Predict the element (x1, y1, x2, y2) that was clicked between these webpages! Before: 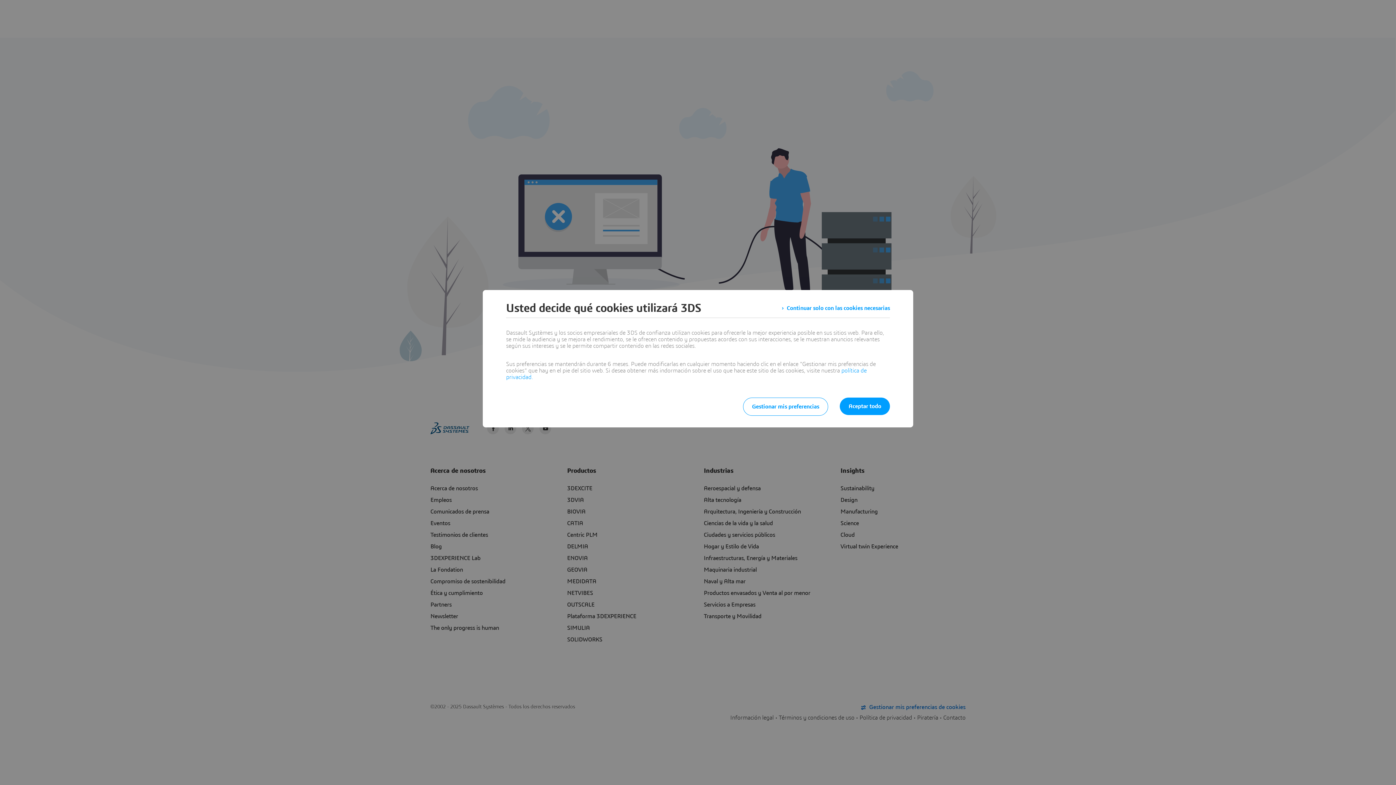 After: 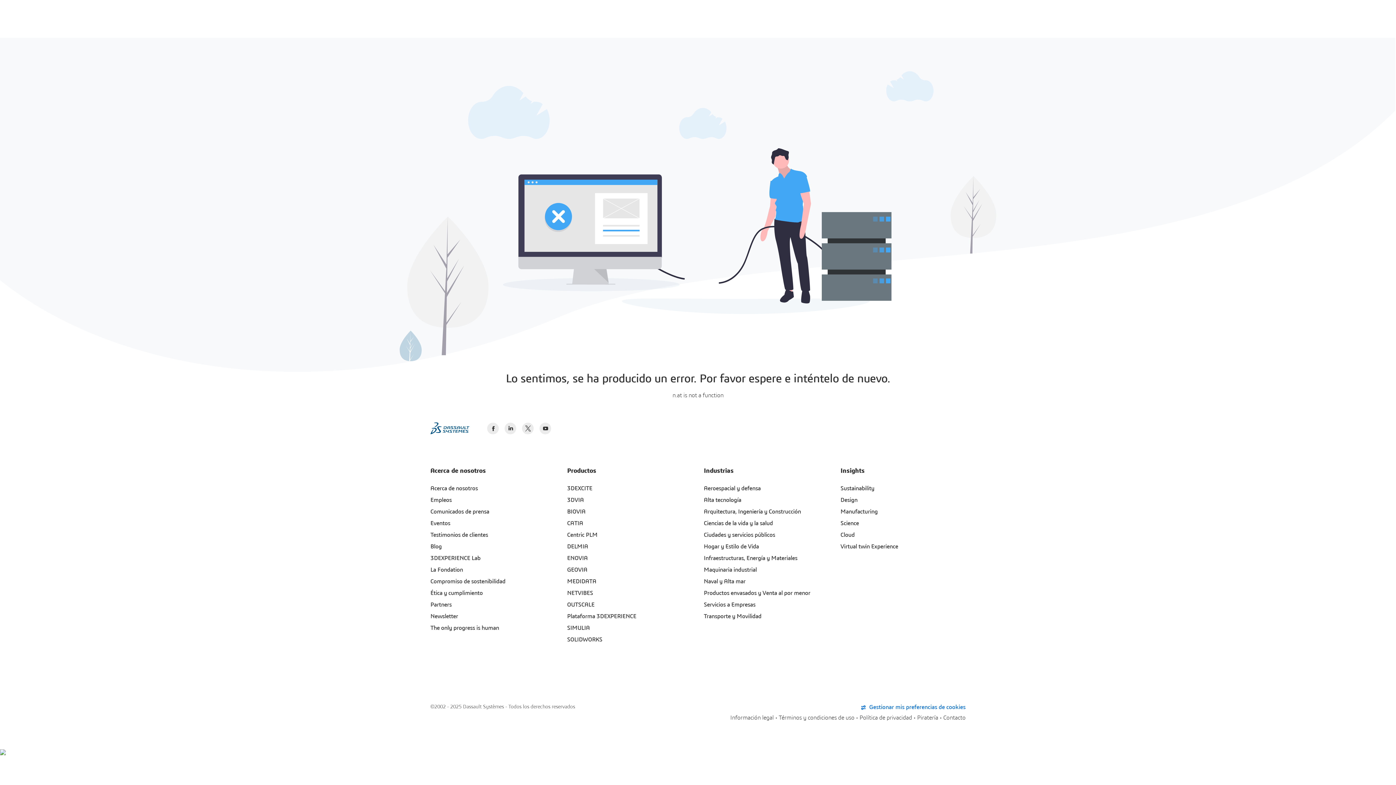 Action: bbox: (781, 301, 890, 314) label: Continuar solo con las cookies necesarias